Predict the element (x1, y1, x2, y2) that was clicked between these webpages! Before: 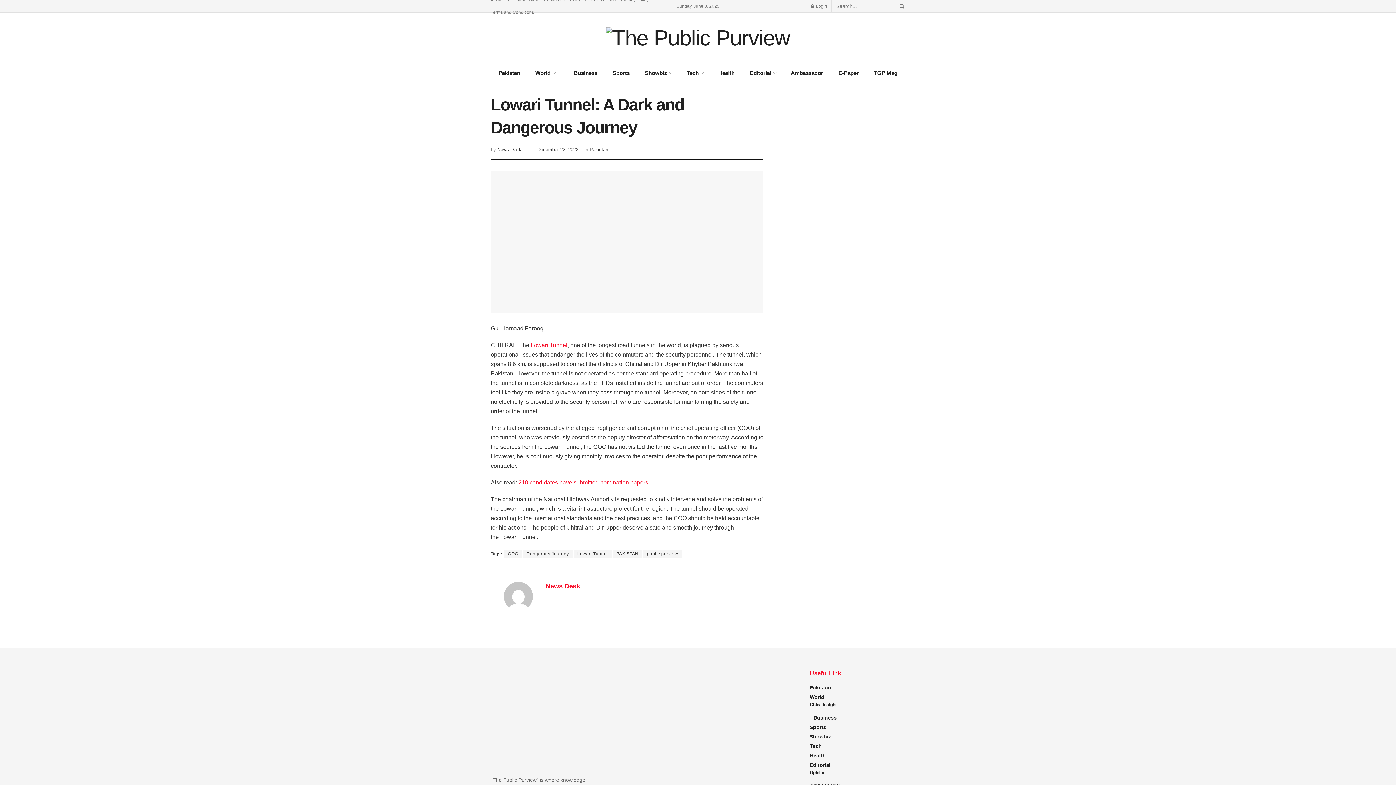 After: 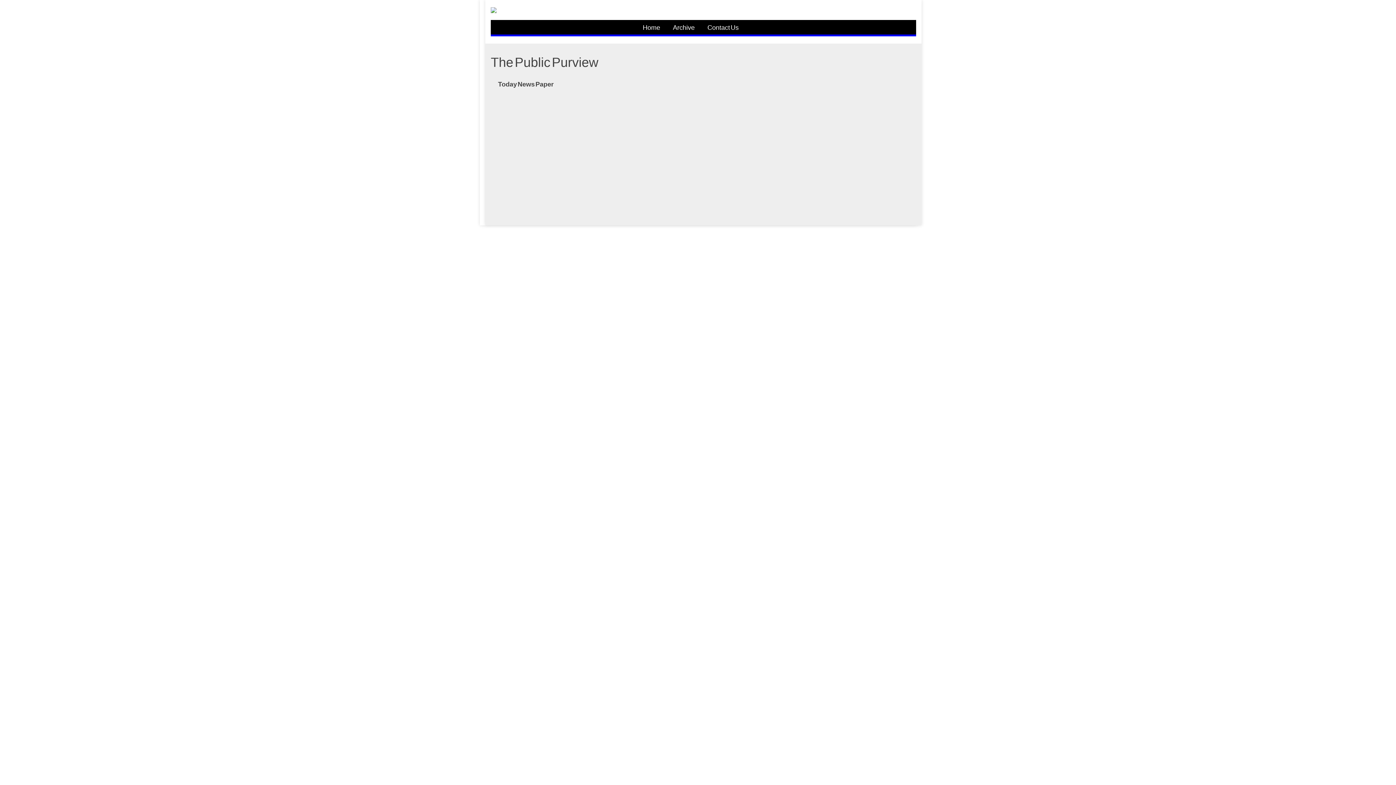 Action: bbox: (831, 64, 866, 82) label: E-Paper